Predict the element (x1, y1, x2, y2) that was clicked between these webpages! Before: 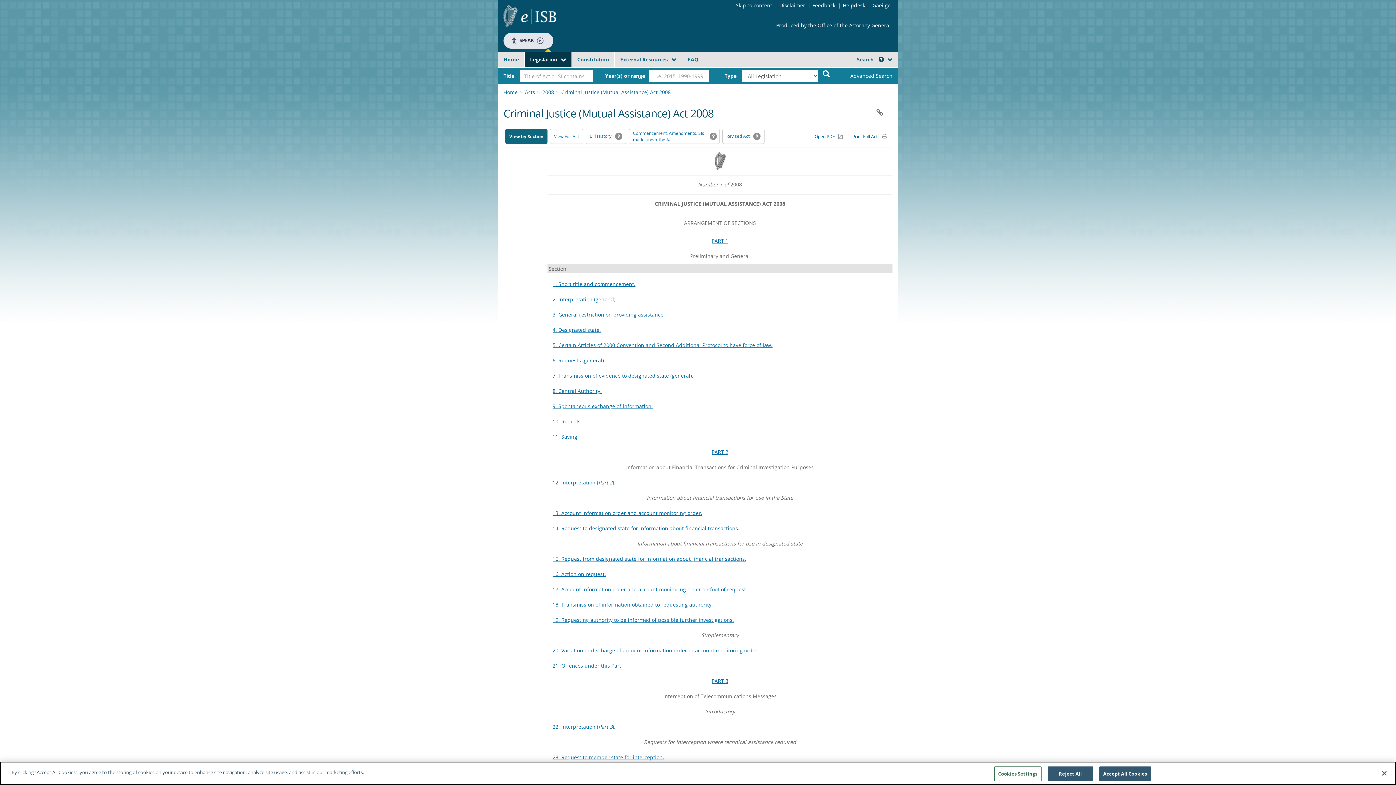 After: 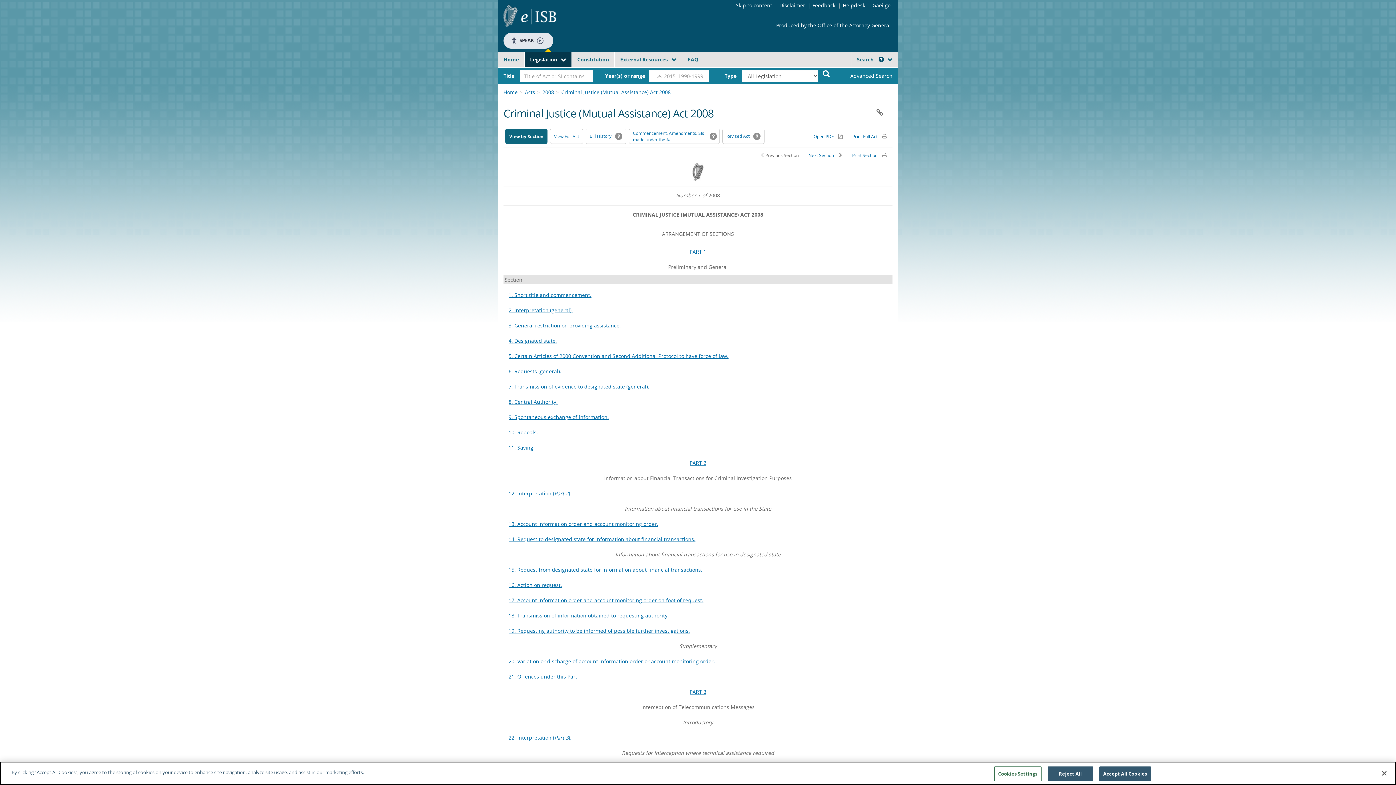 Action: bbox: (561, 88, 670, 95) label: Criminal Justice (Mutual Assistance) Act 2008